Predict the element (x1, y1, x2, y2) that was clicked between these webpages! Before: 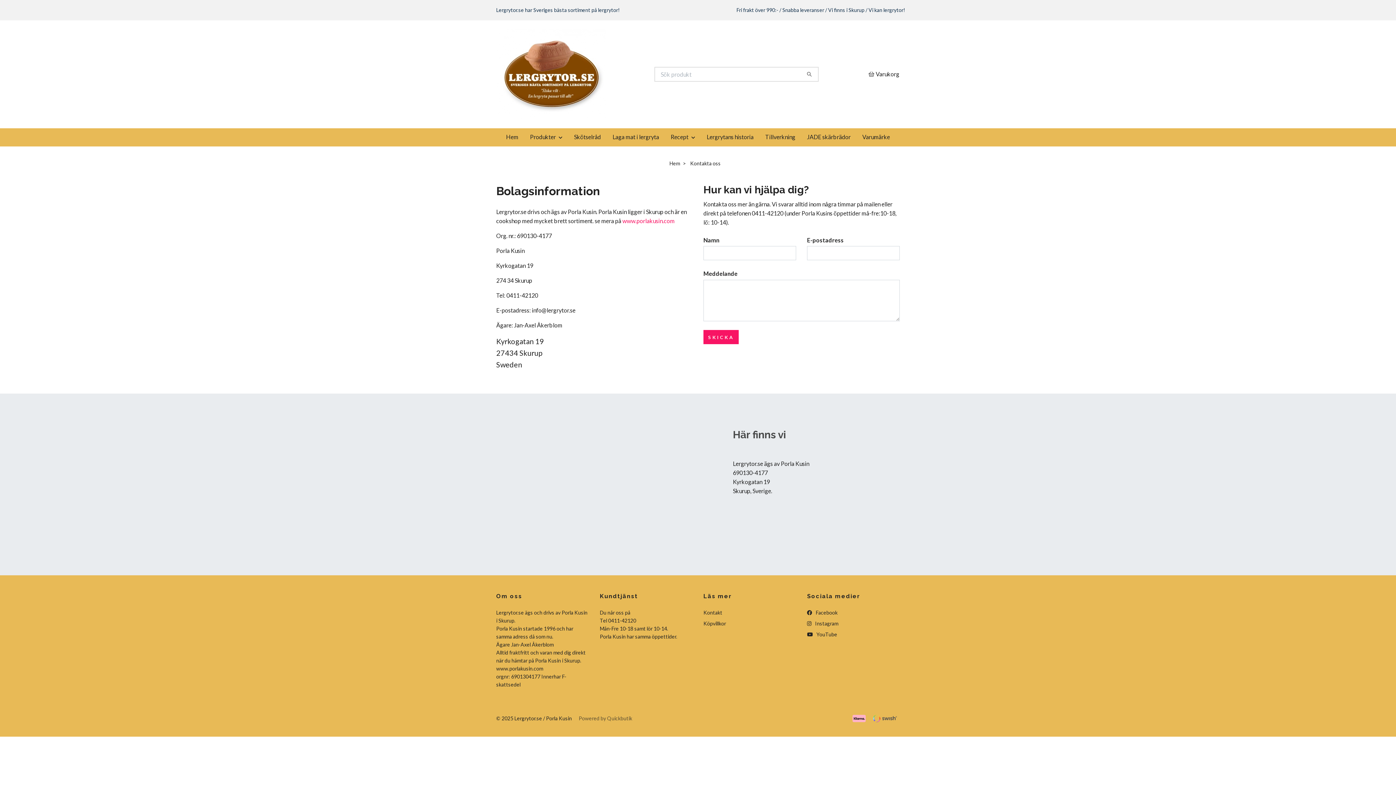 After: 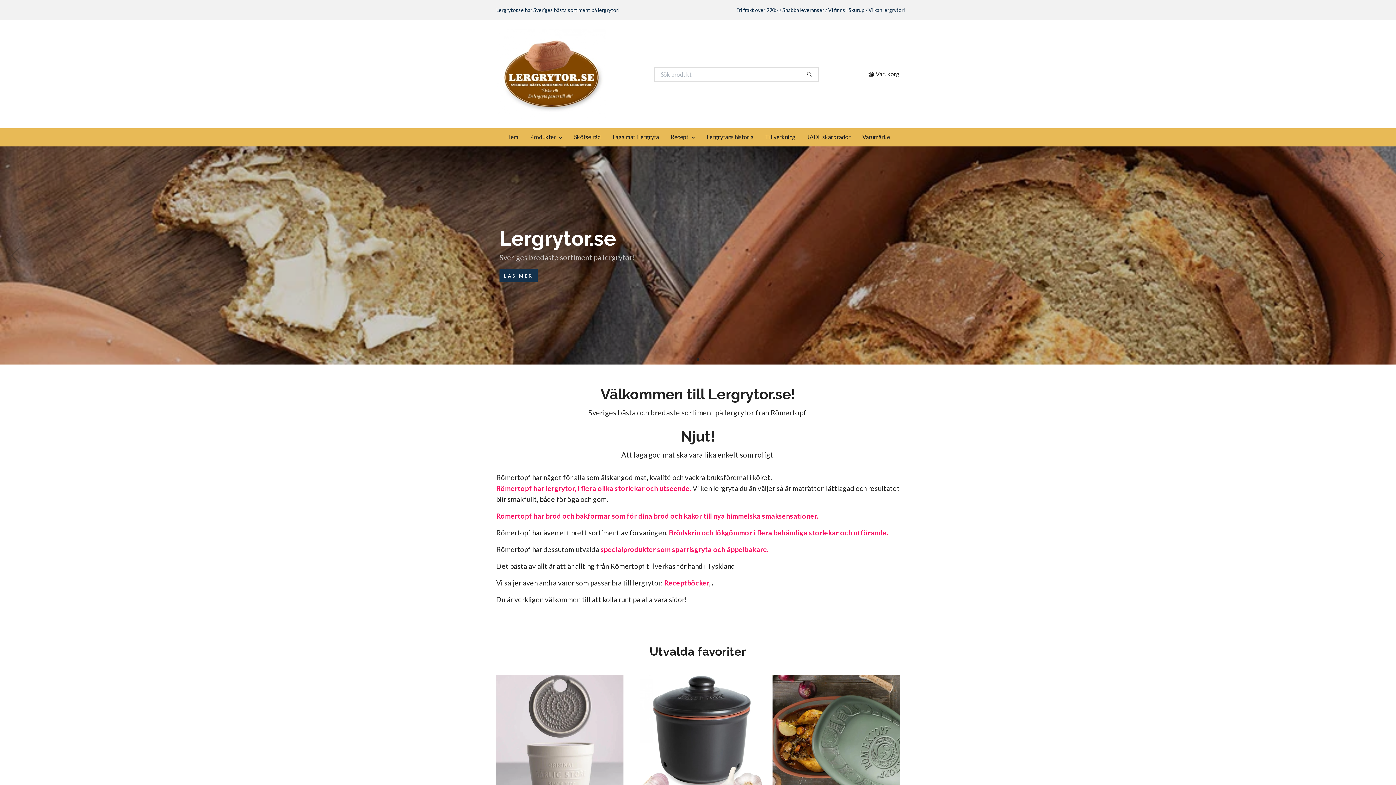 Action: bbox: (496, 23, 605, 125)